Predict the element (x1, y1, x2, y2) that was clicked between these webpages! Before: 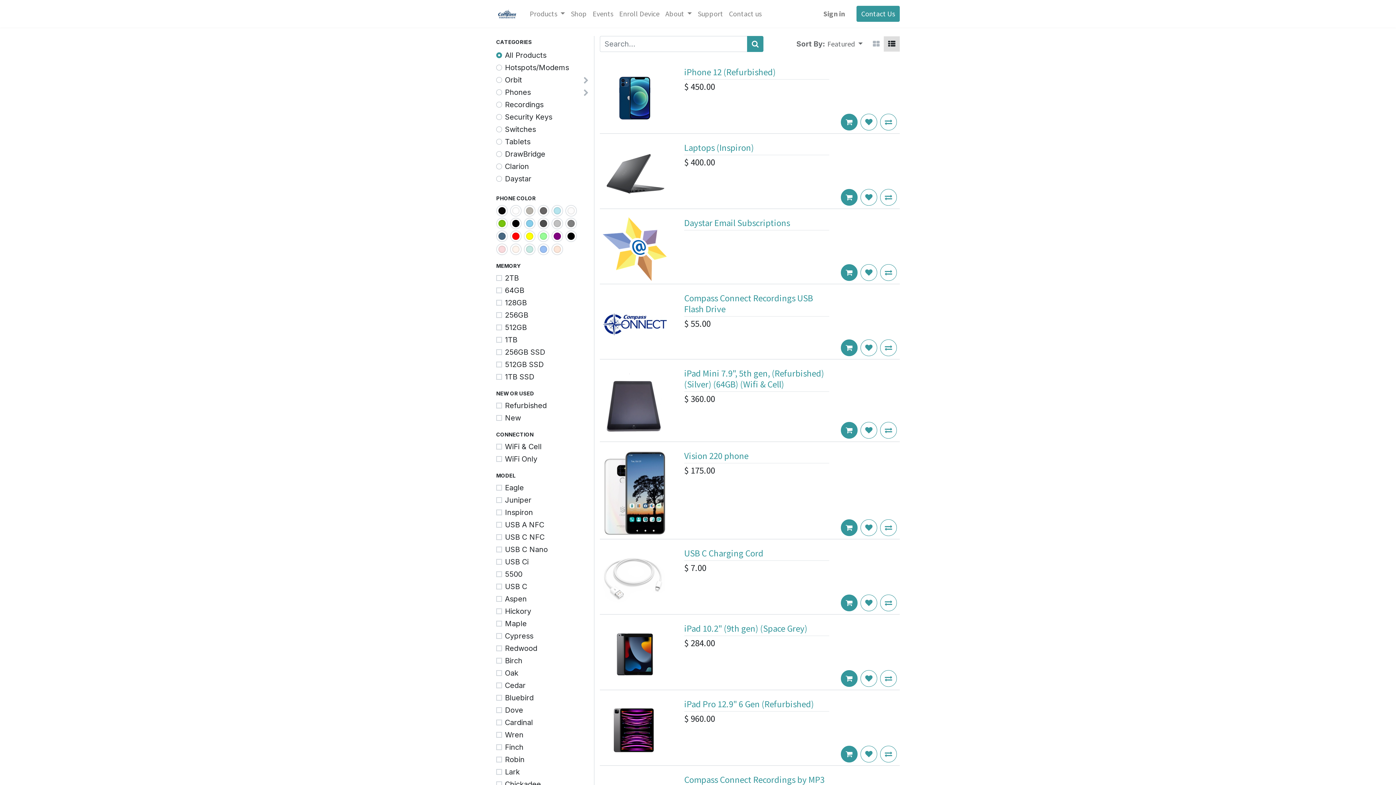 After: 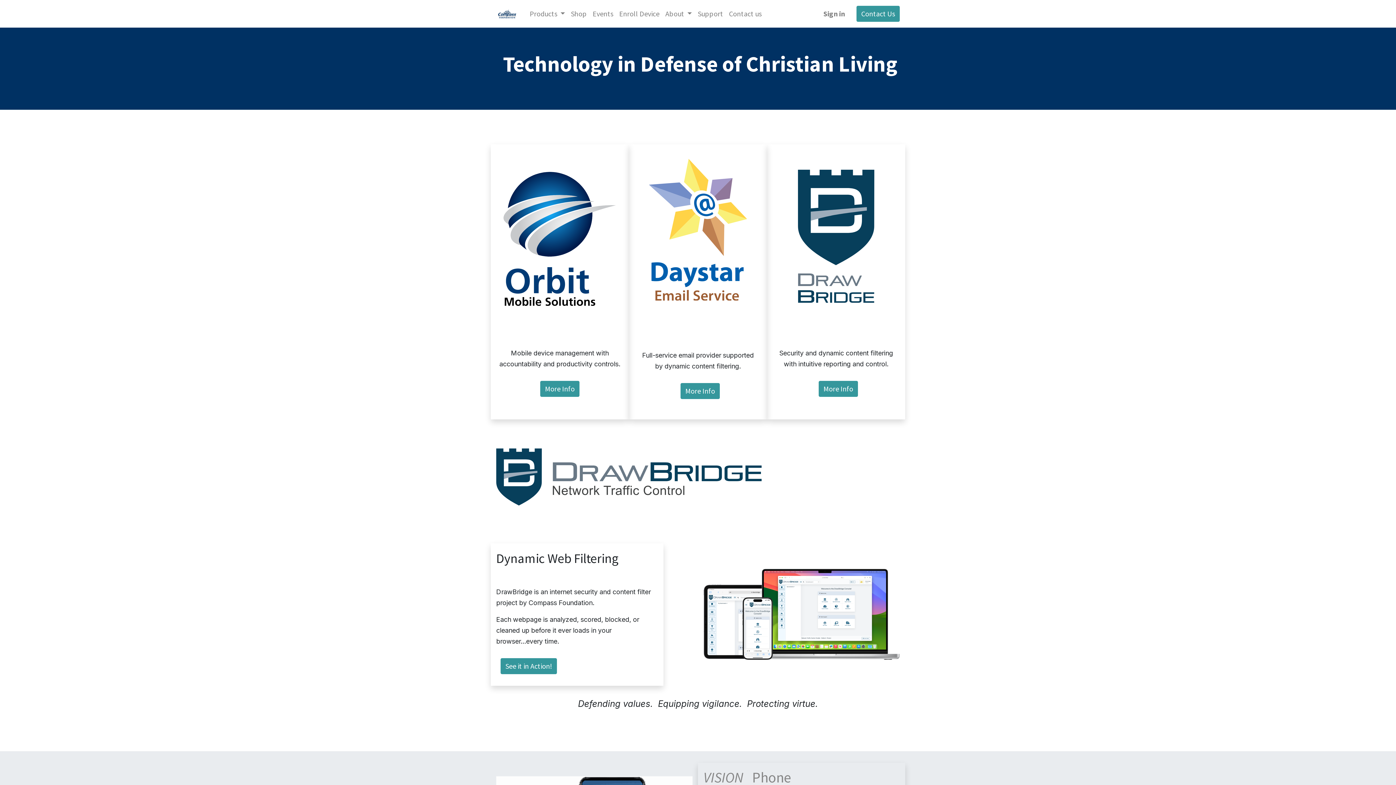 Action: bbox: (496, 2, 518, 24)